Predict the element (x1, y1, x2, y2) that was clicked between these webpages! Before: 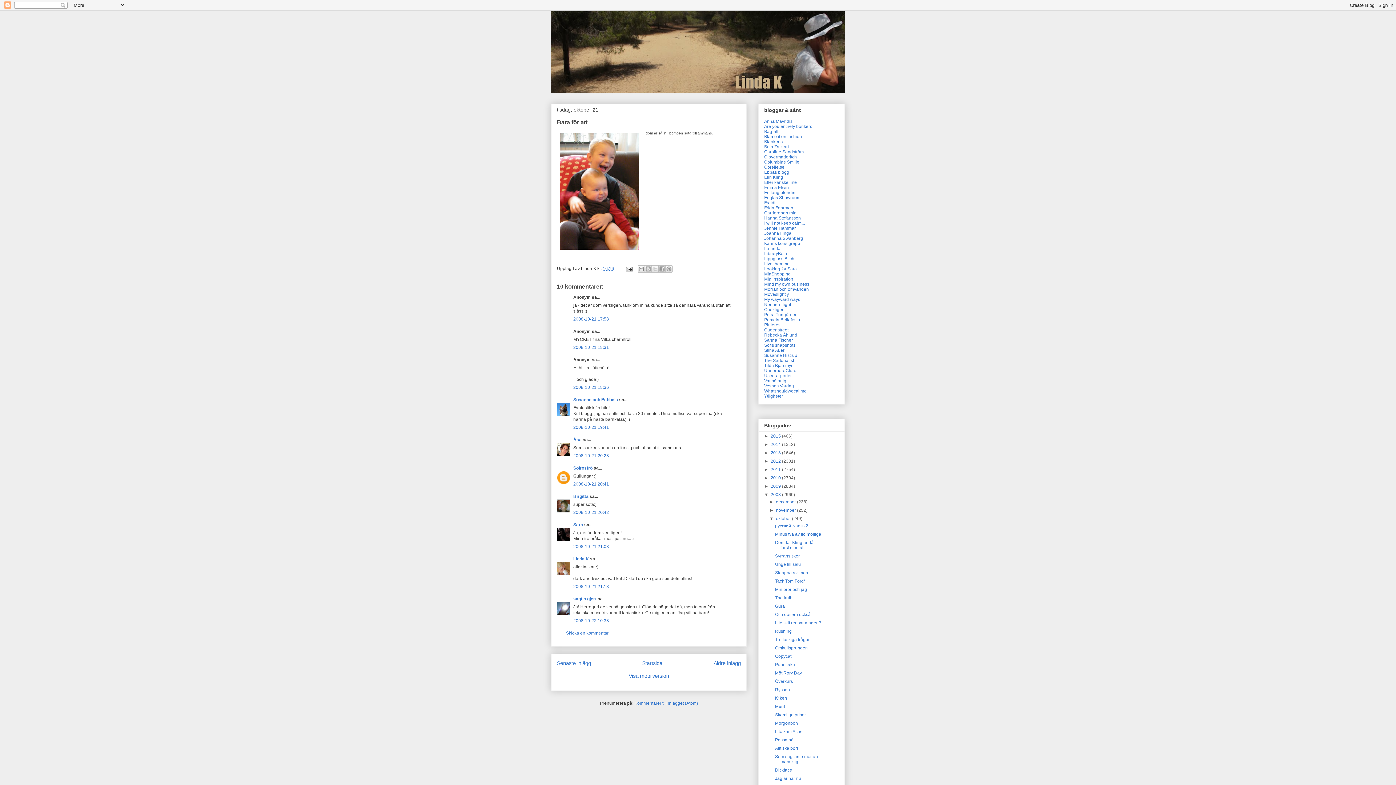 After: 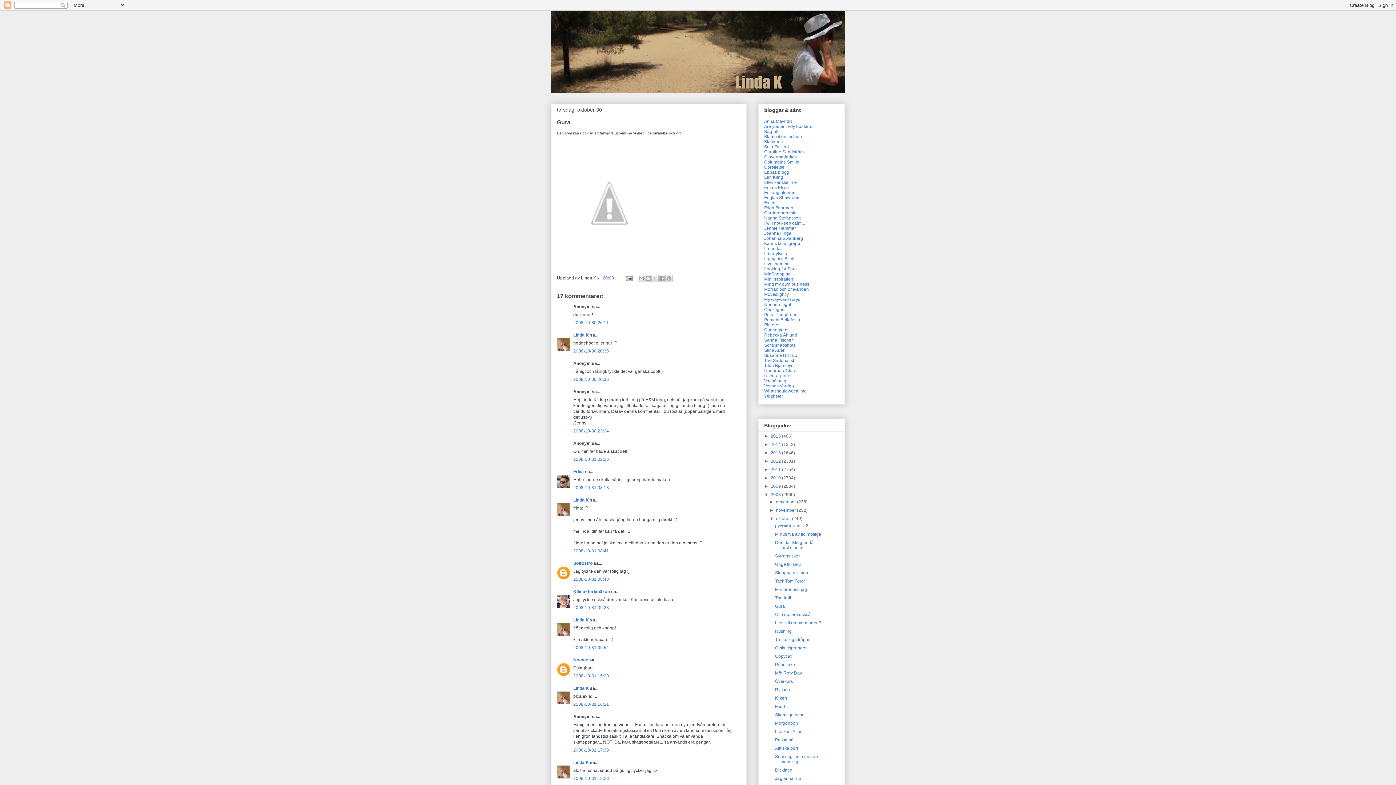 Action: label: Gura bbox: (775, 603, 785, 609)